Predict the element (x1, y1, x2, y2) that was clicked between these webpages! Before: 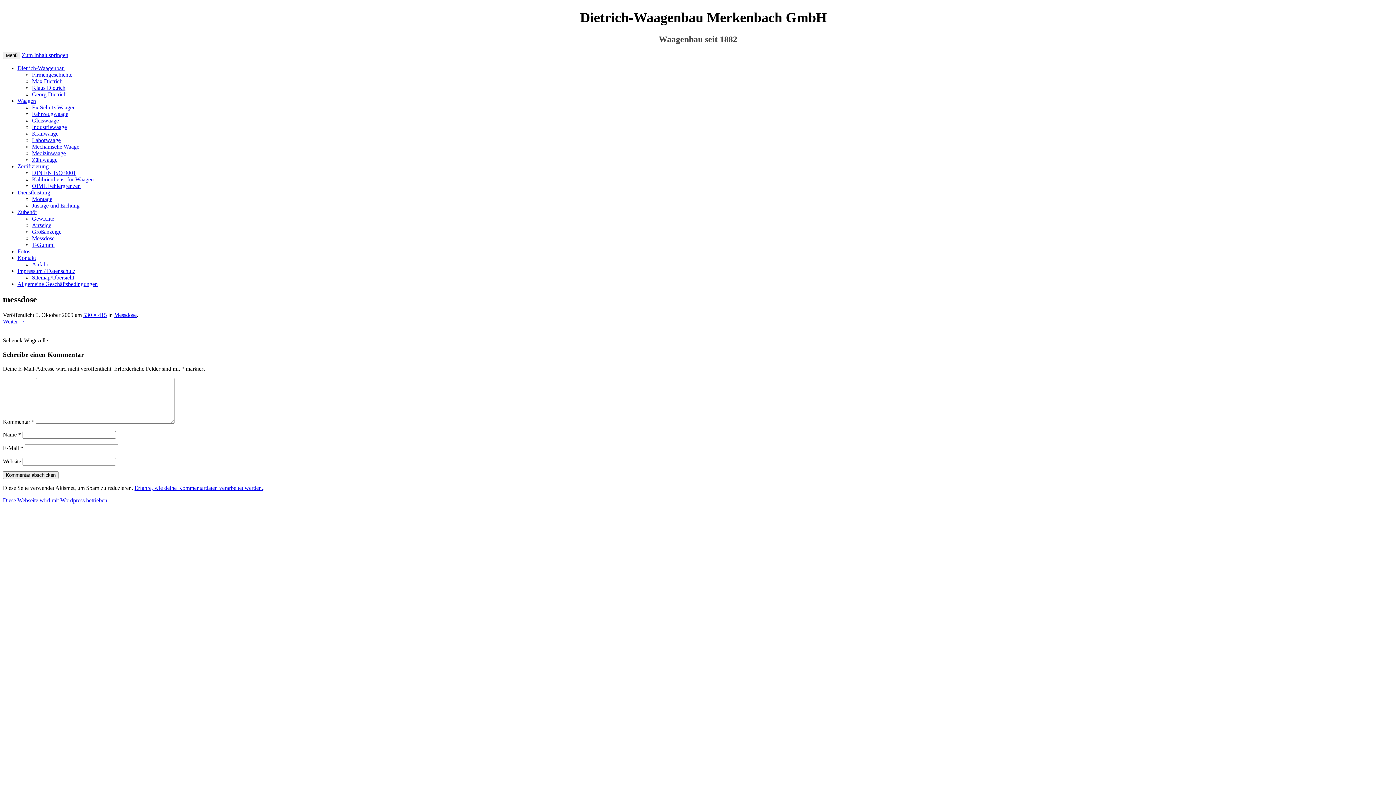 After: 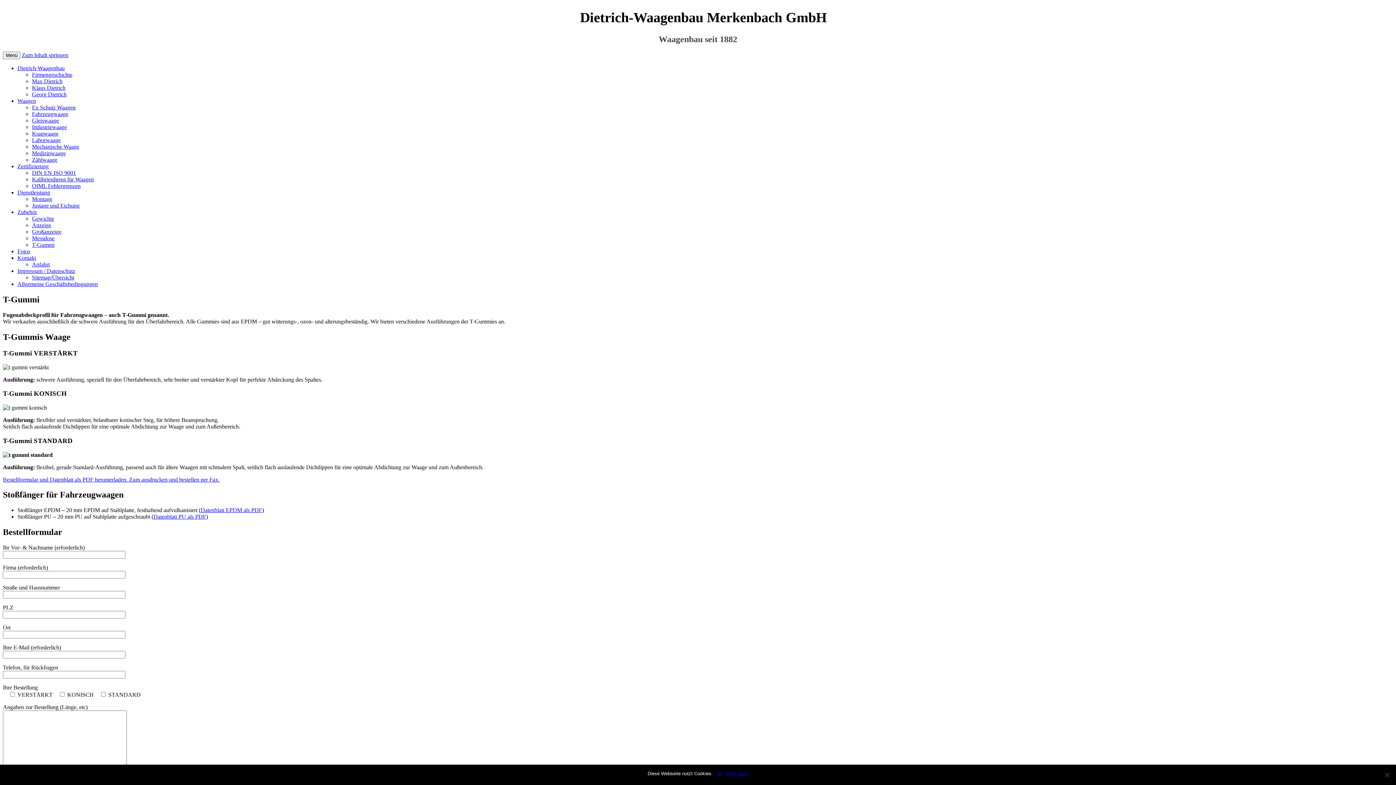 Action: label: T-Gummi bbox: (32, 241, 54, 248)